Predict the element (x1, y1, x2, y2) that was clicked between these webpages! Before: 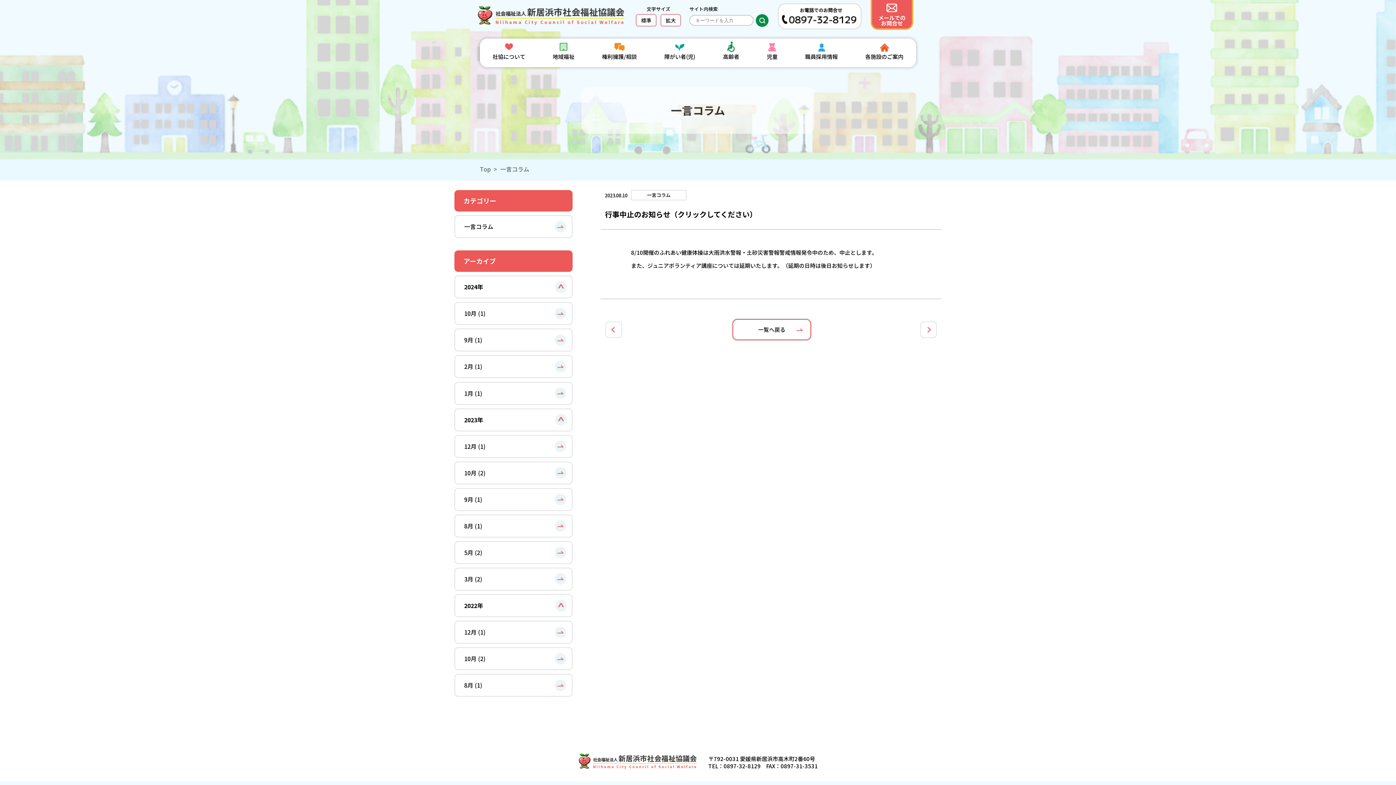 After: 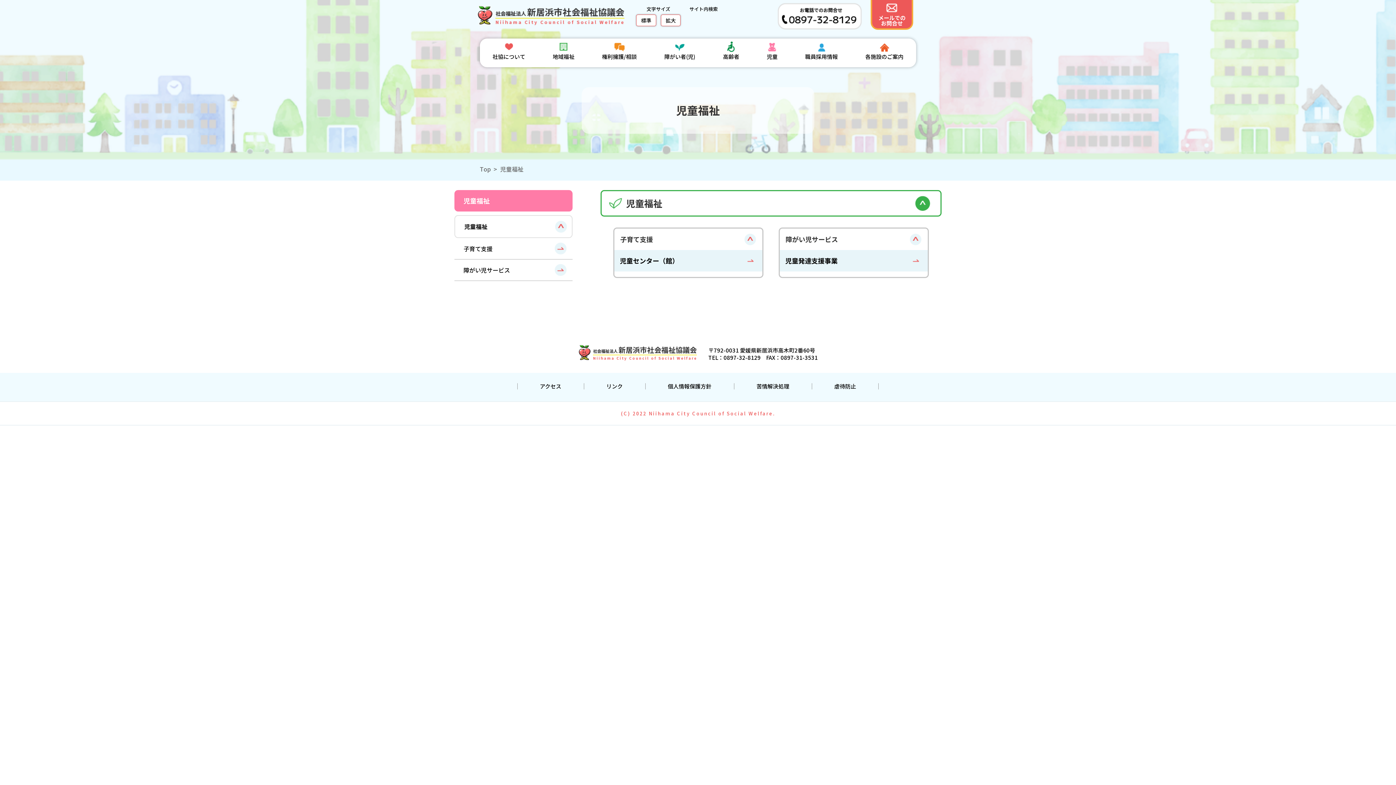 Action: bbox: (766, 52, 777, 60) label: 児童